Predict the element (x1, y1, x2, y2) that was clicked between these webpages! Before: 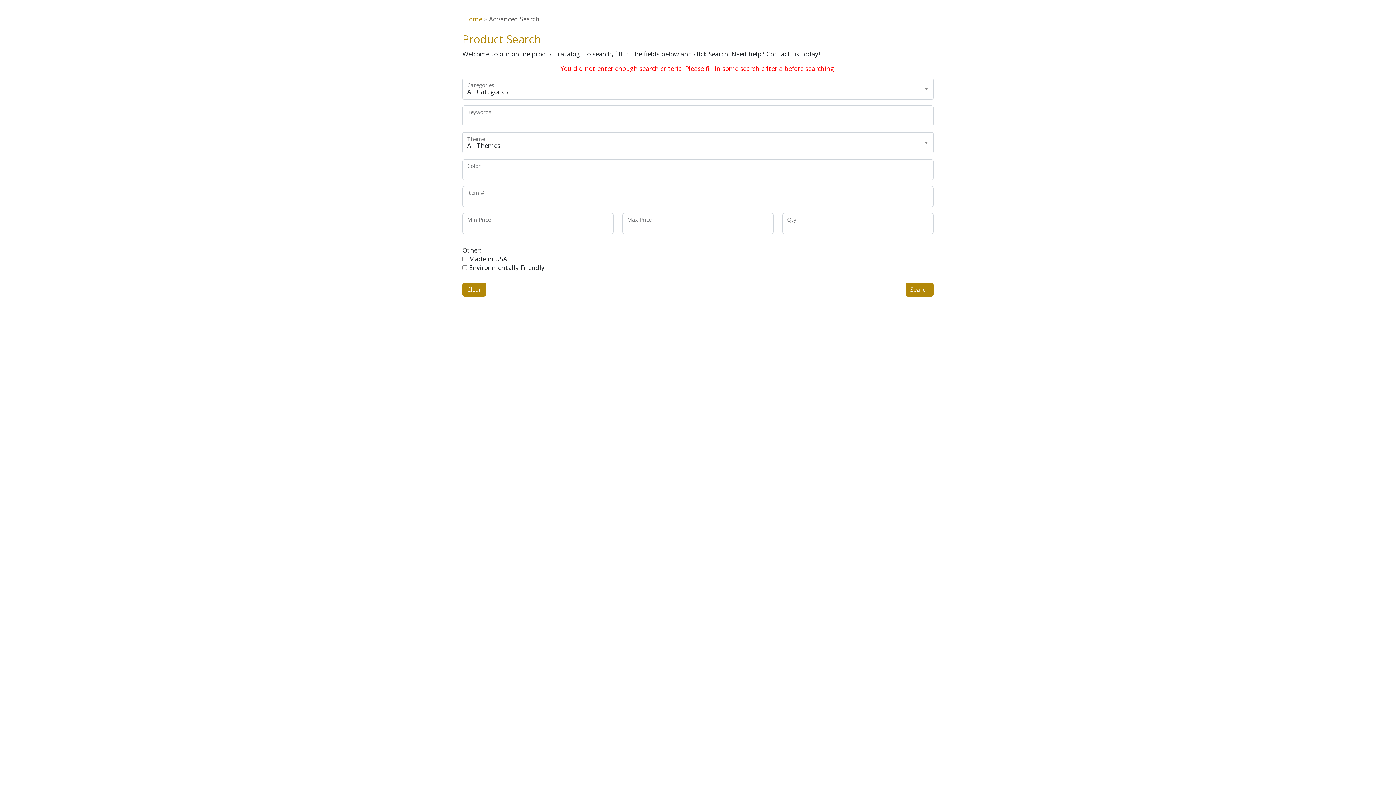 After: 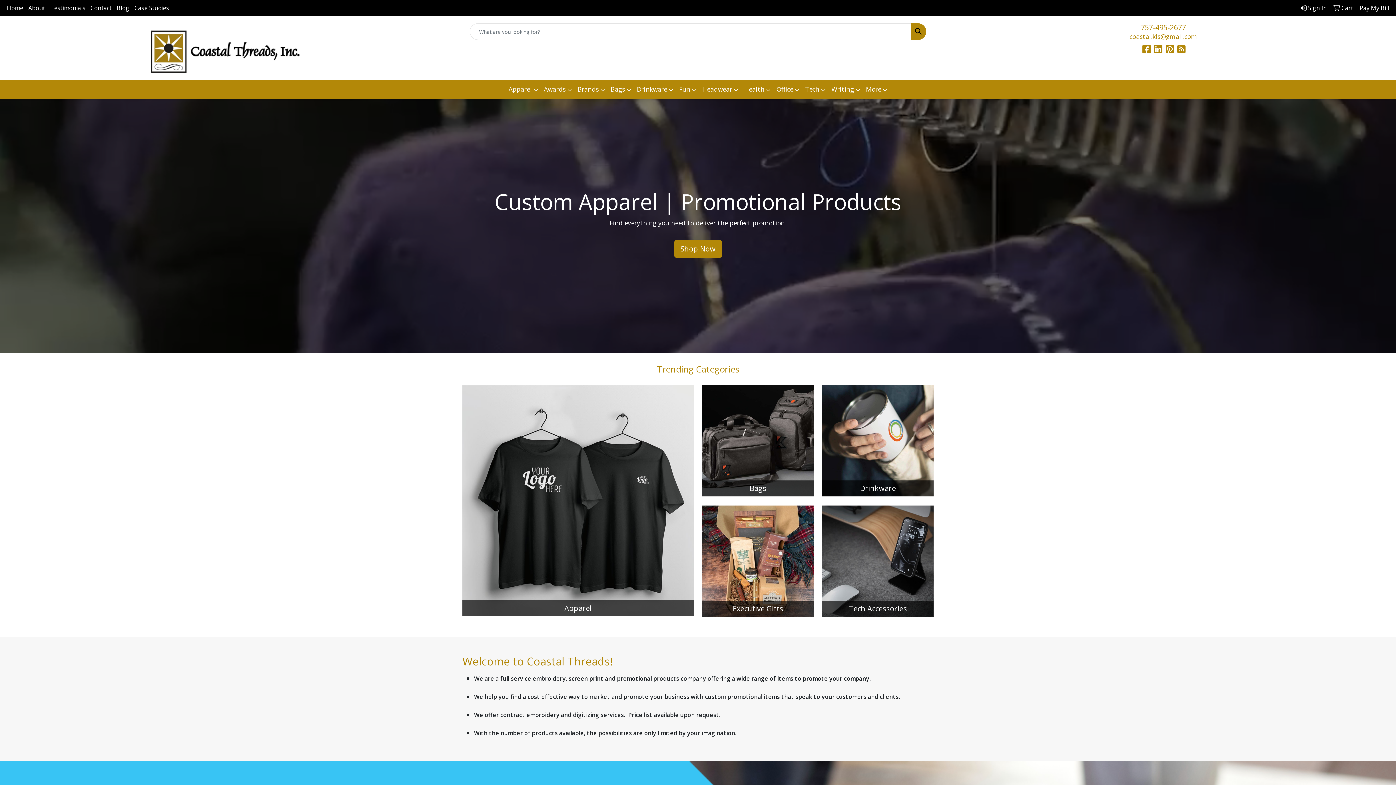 Action: label: Home bbox: (464, 14, 482, 23)